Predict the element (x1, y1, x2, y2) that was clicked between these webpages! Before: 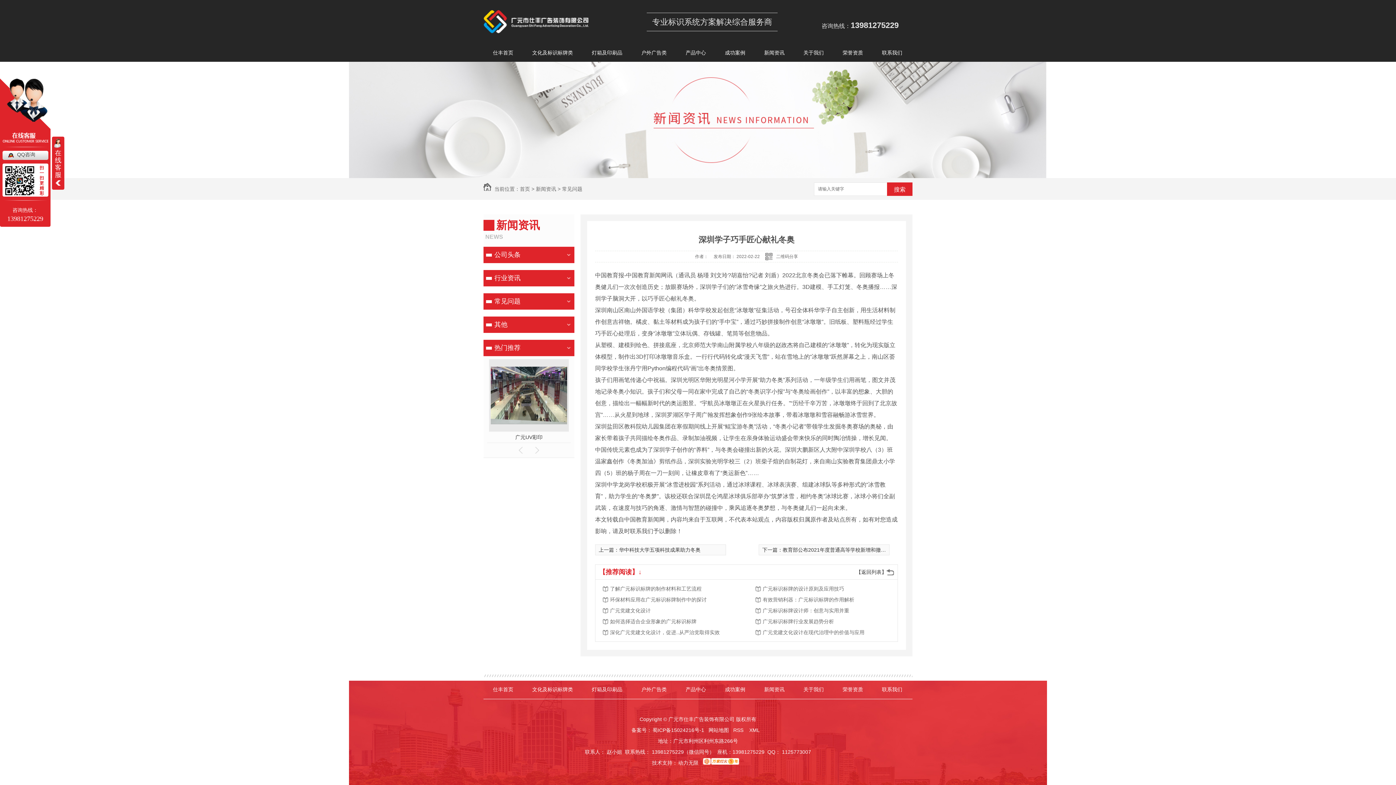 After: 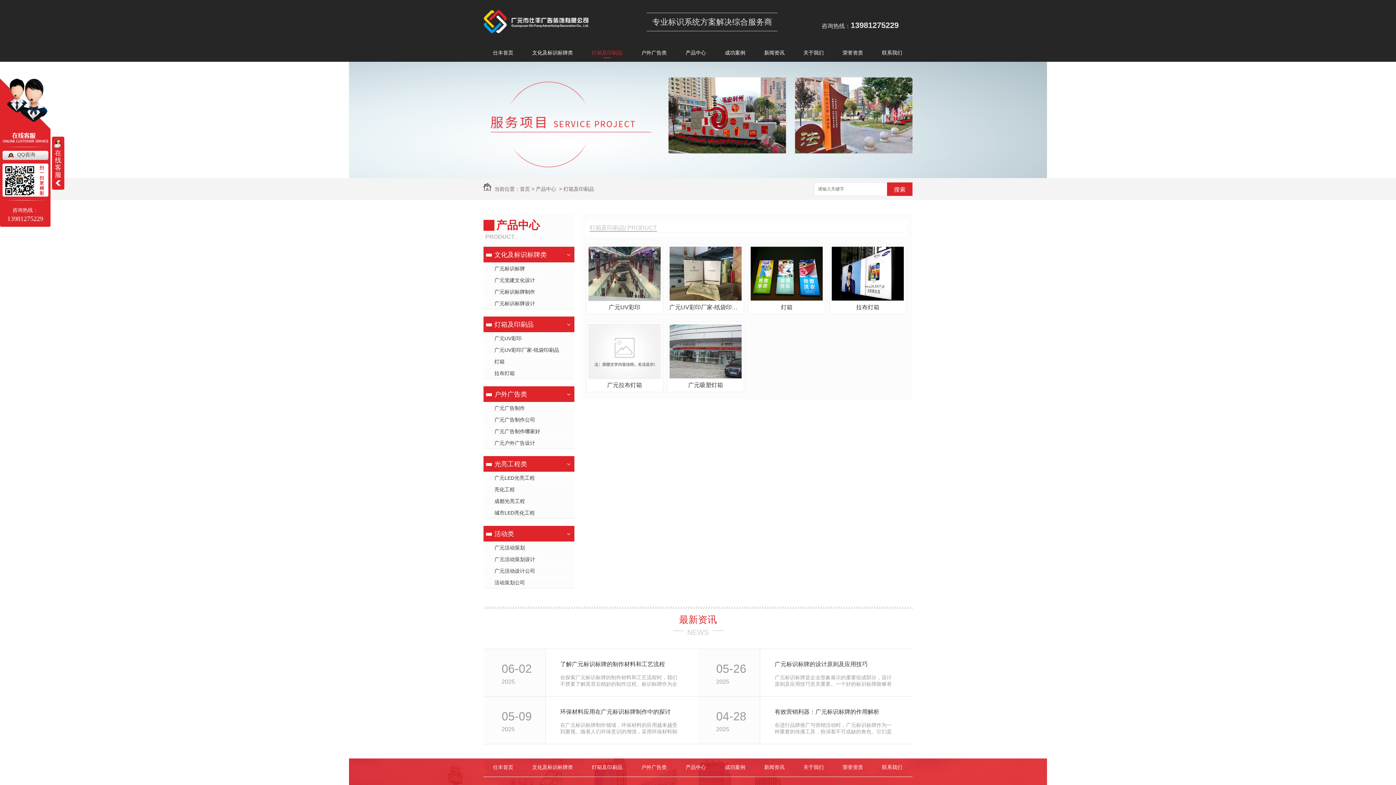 Action: bbox: (592, 43, 622, 61) label: 灯箱及印刷品